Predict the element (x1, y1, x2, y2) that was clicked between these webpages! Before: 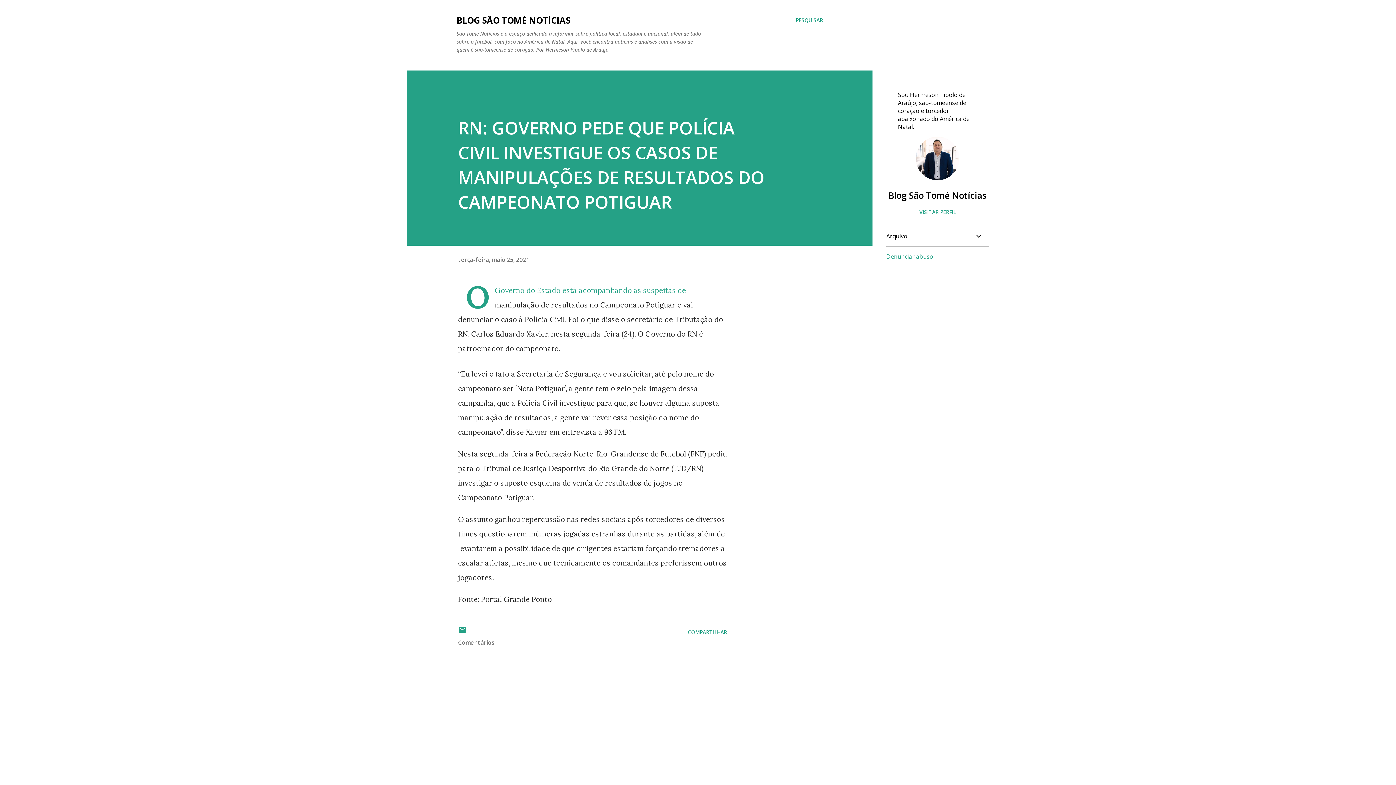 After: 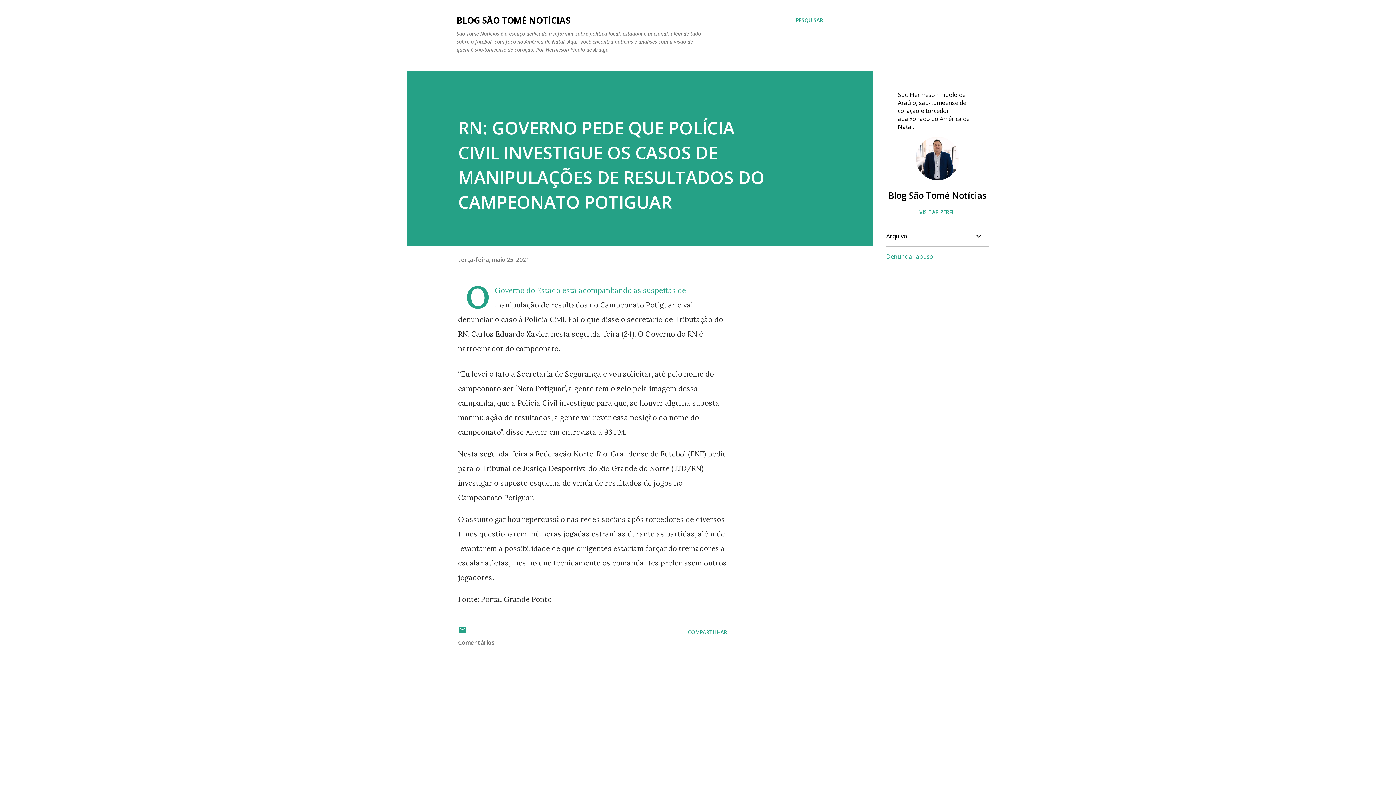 Action: bbox: (886, 252, 933, 260) label: Denunciar abuso